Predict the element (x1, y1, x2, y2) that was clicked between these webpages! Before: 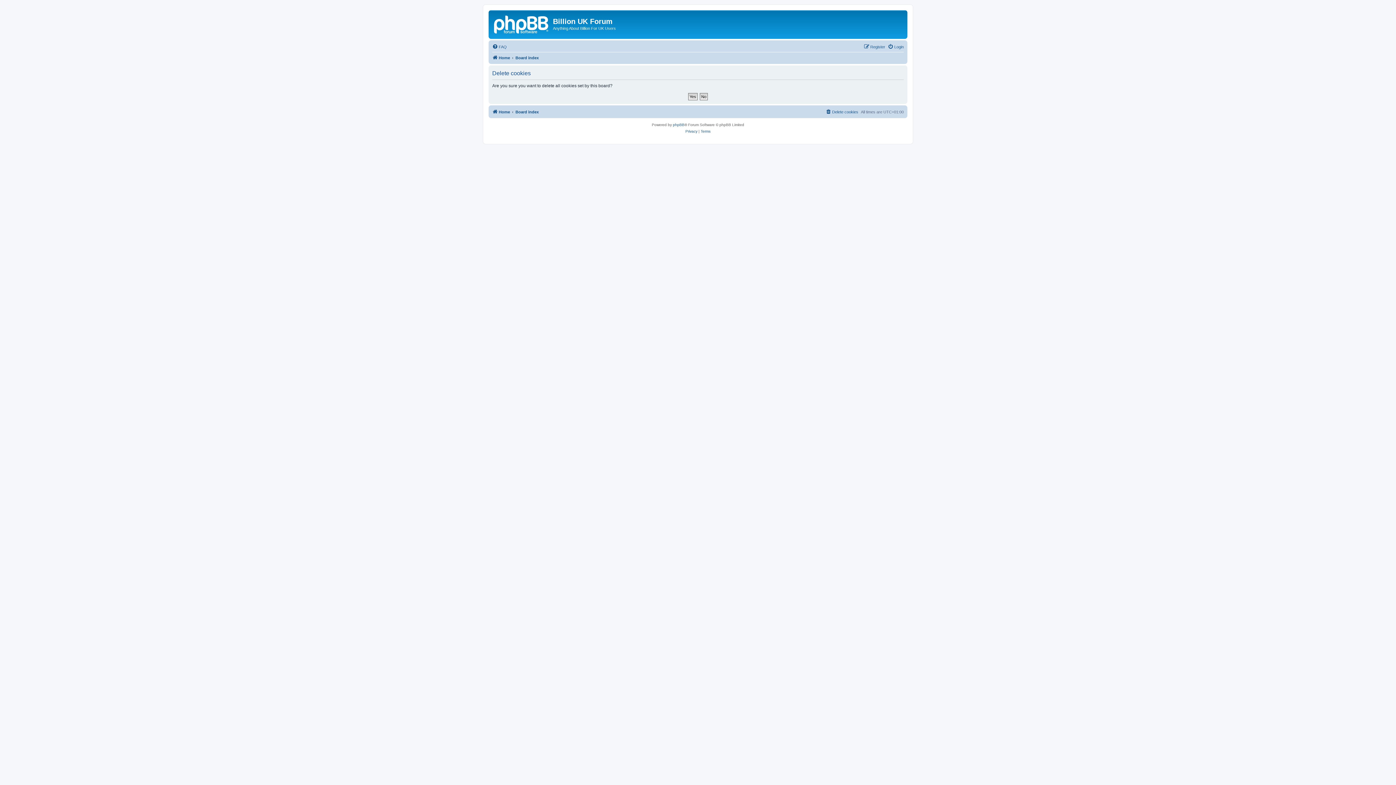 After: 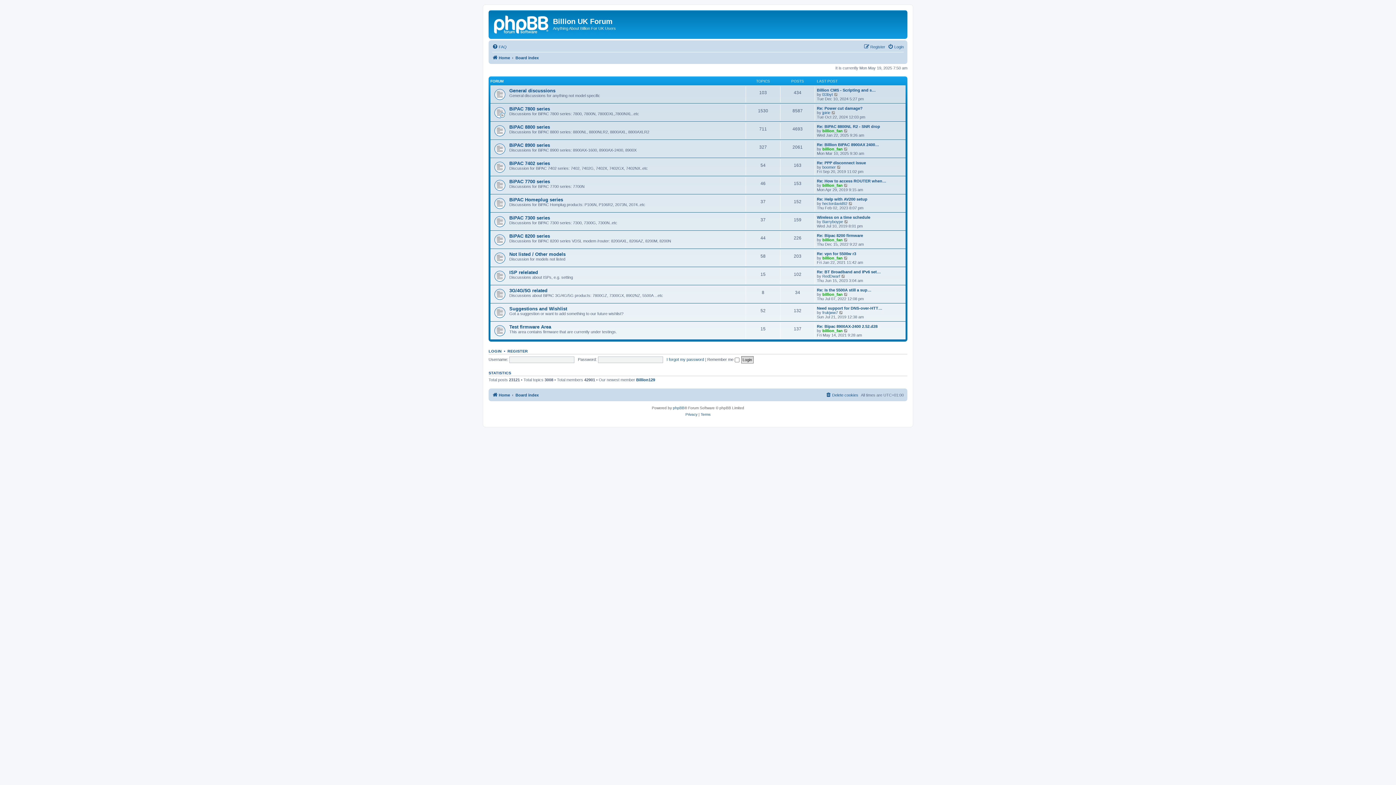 Action: label: Board index bbox: (515, 53, 538, 62)